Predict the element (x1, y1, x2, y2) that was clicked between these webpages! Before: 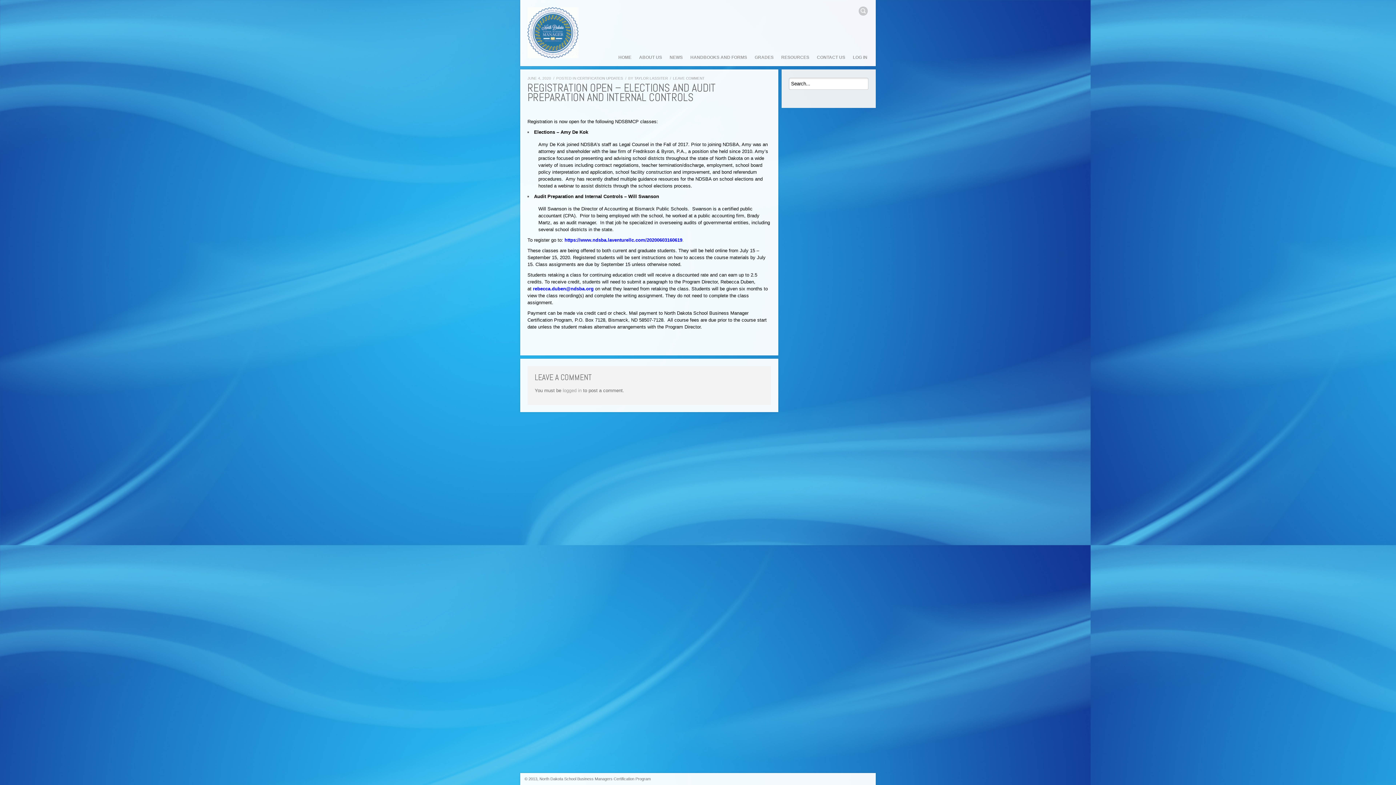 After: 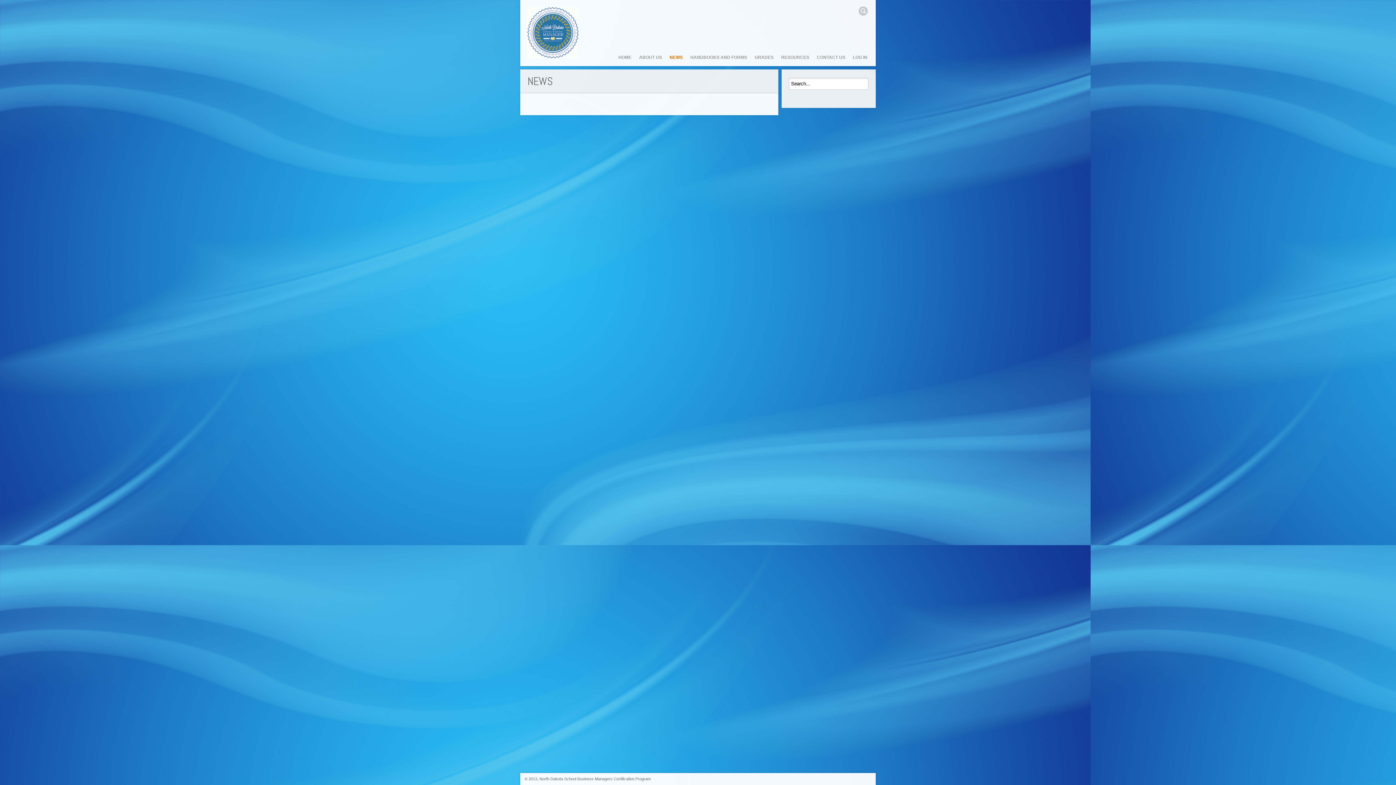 Action: bbox: (668, 54, 684, 66) label: NEWS